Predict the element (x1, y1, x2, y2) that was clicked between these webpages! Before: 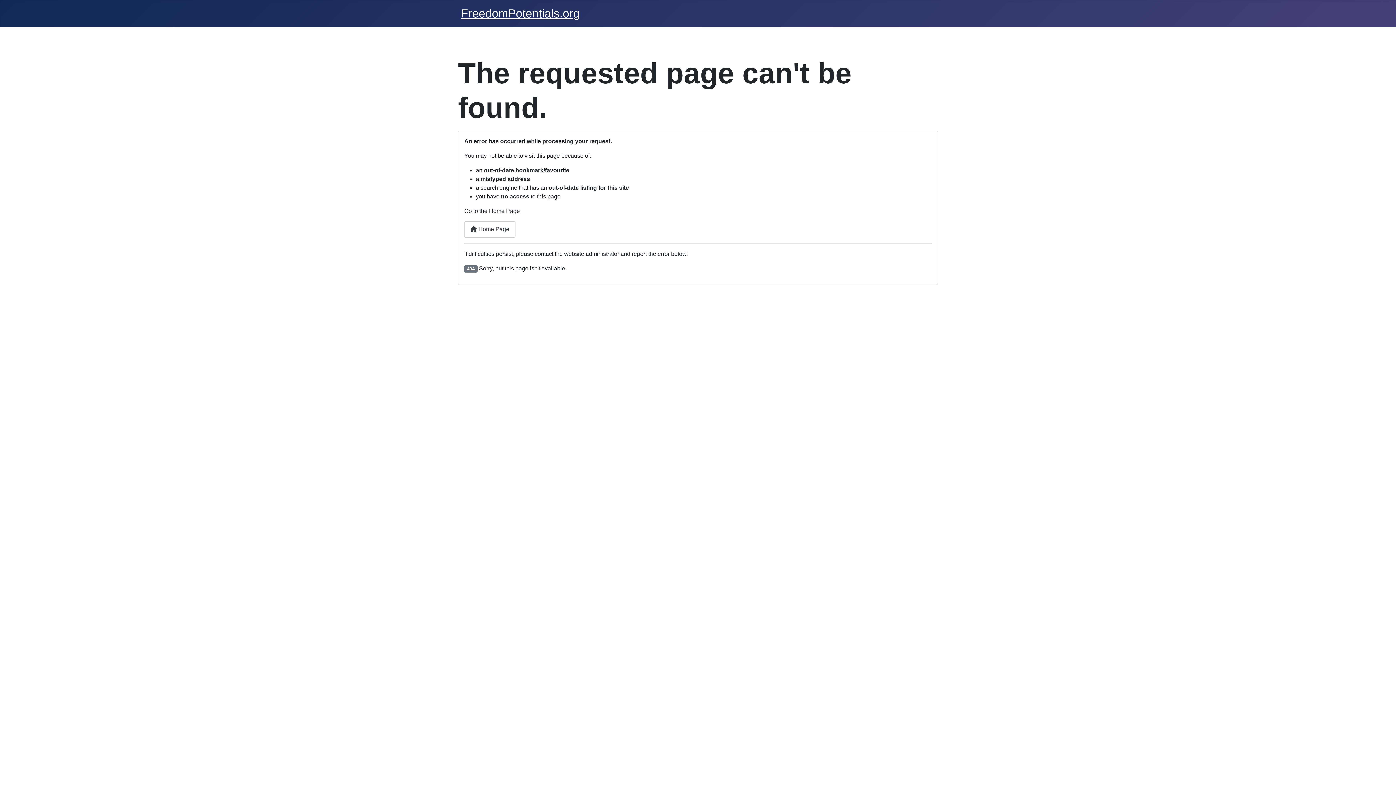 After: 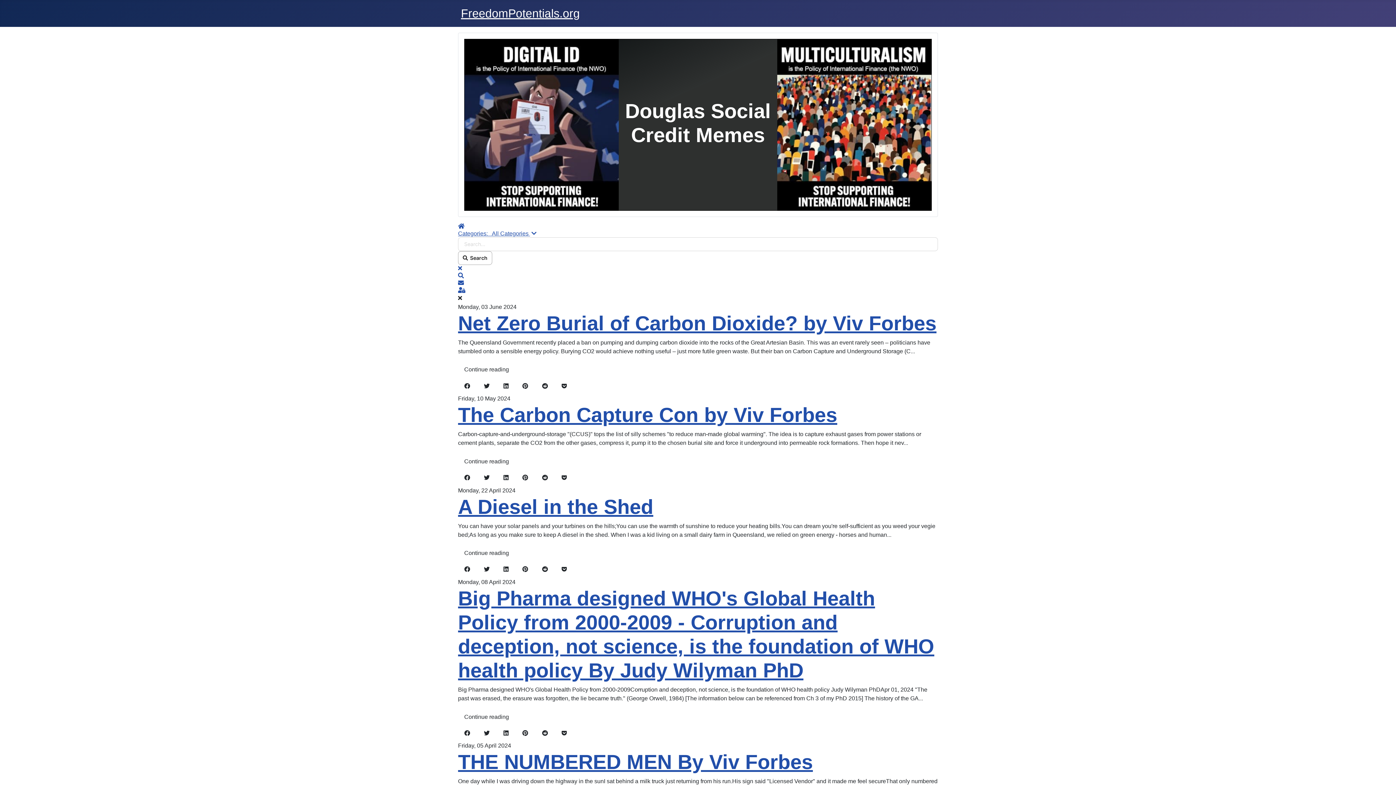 Action: label:  Home Page bbox: (464, 221, 515, 237)